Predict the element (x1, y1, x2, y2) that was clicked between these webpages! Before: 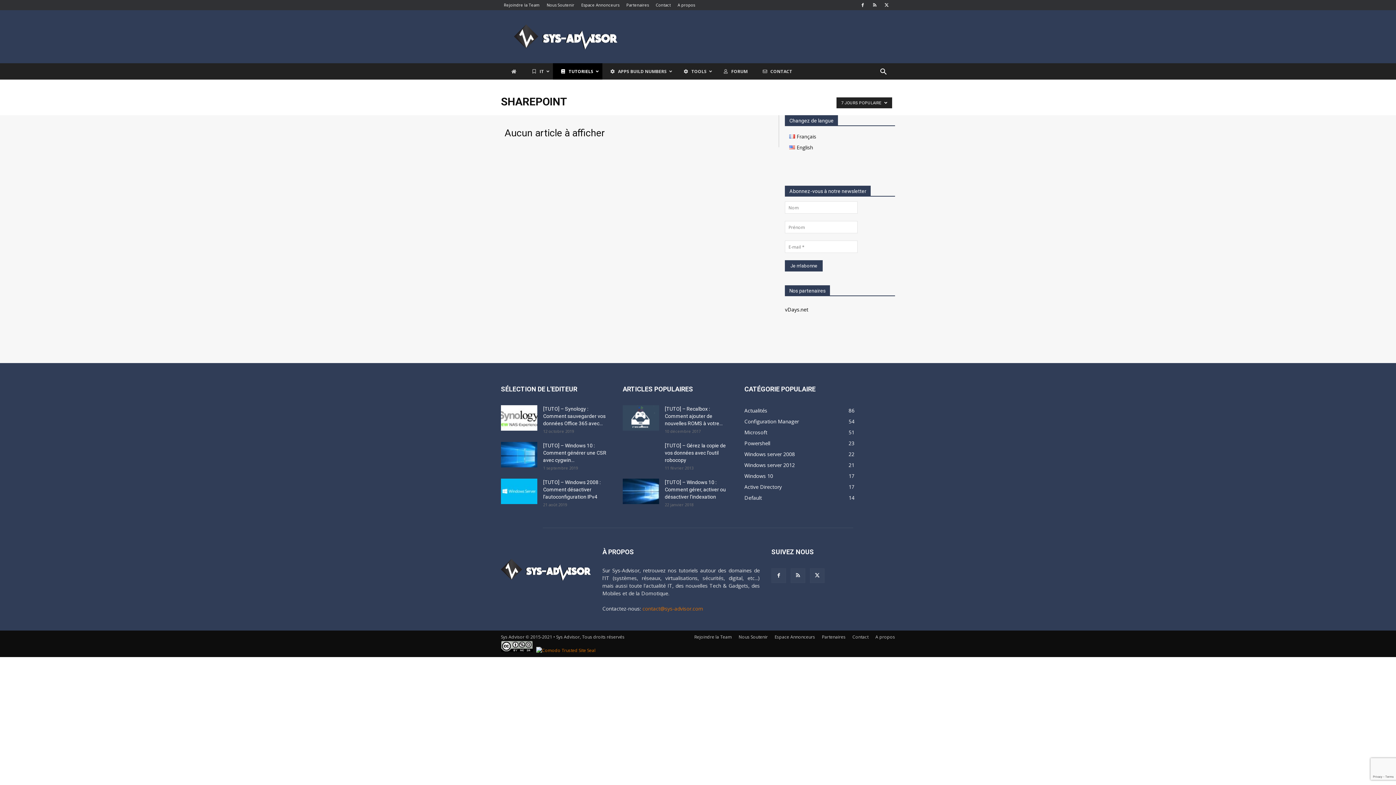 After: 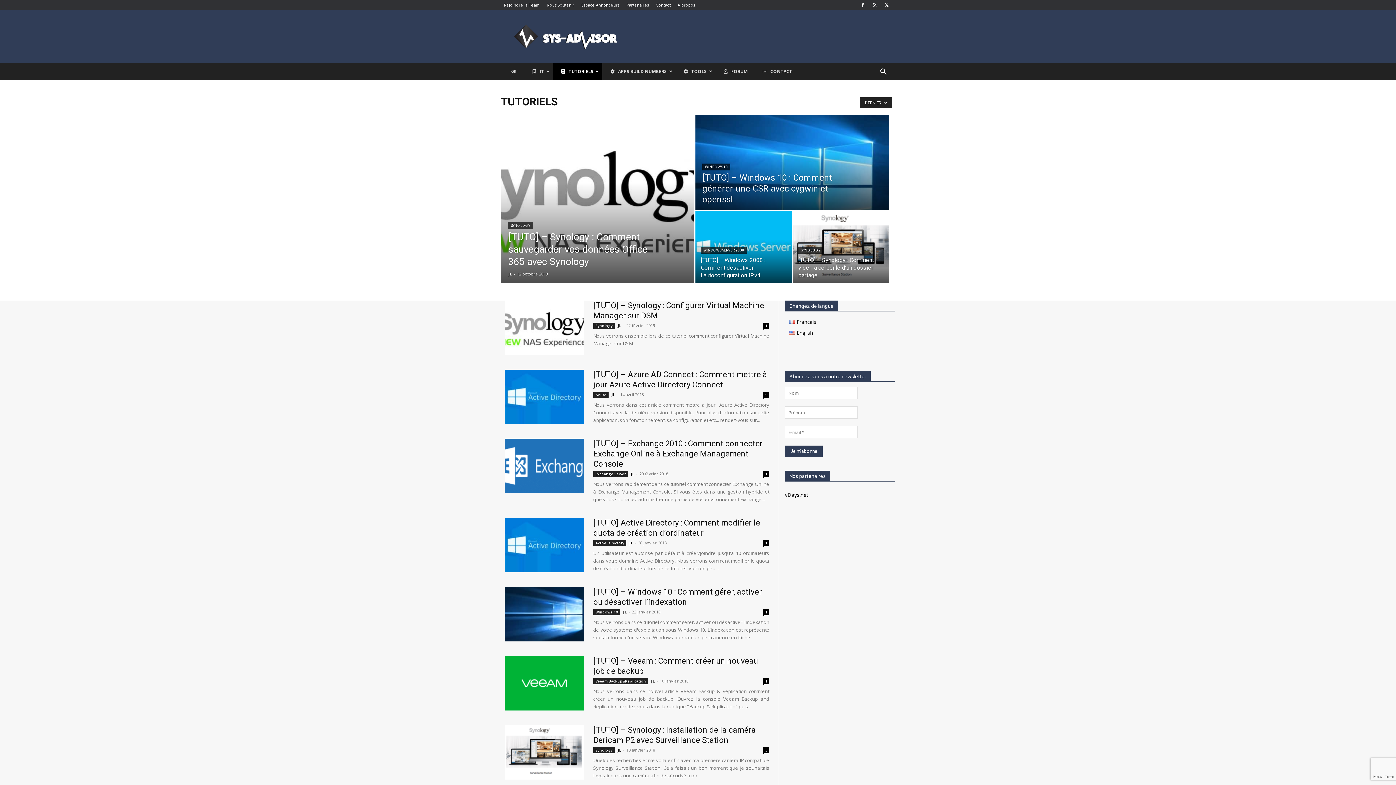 Action: bbox: (553, 63, 602, 79) label: TUTORIELS